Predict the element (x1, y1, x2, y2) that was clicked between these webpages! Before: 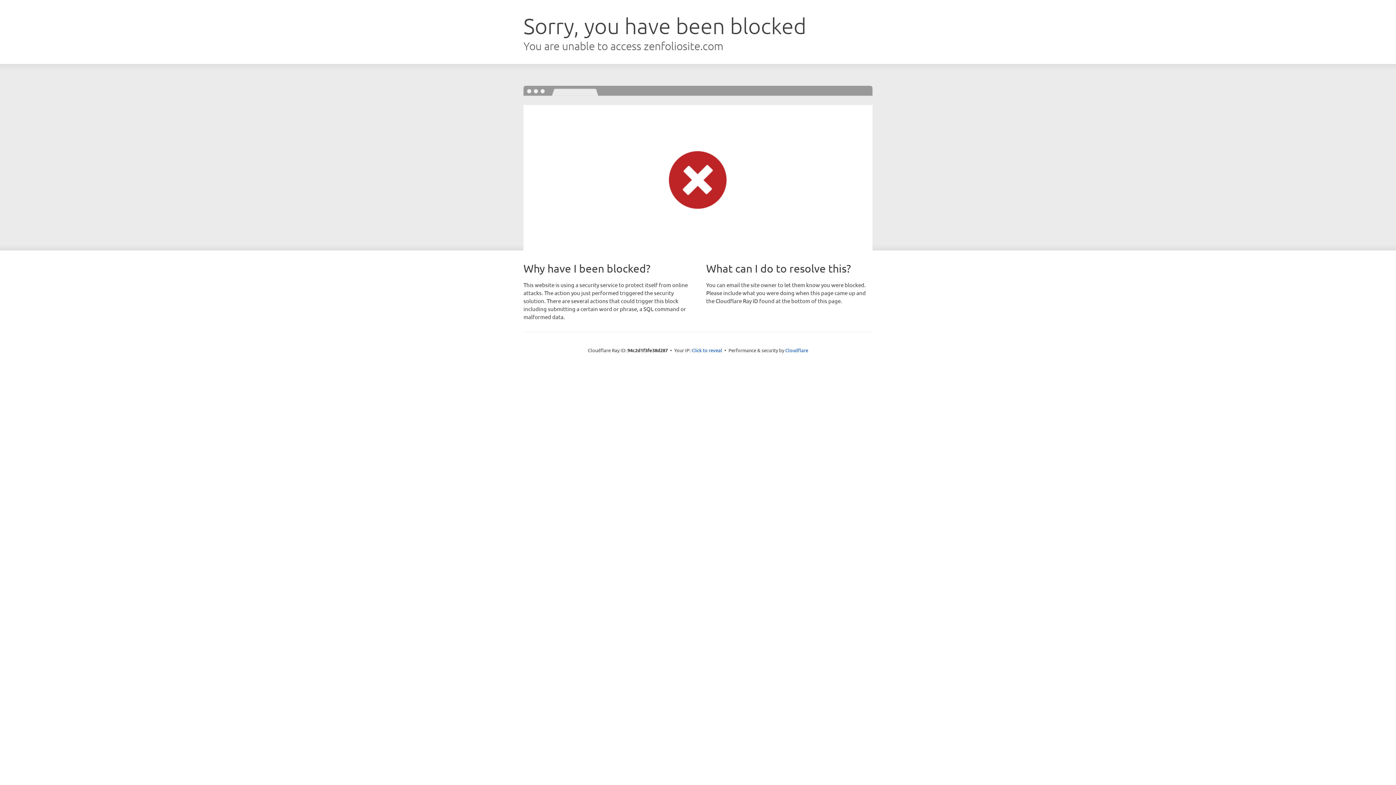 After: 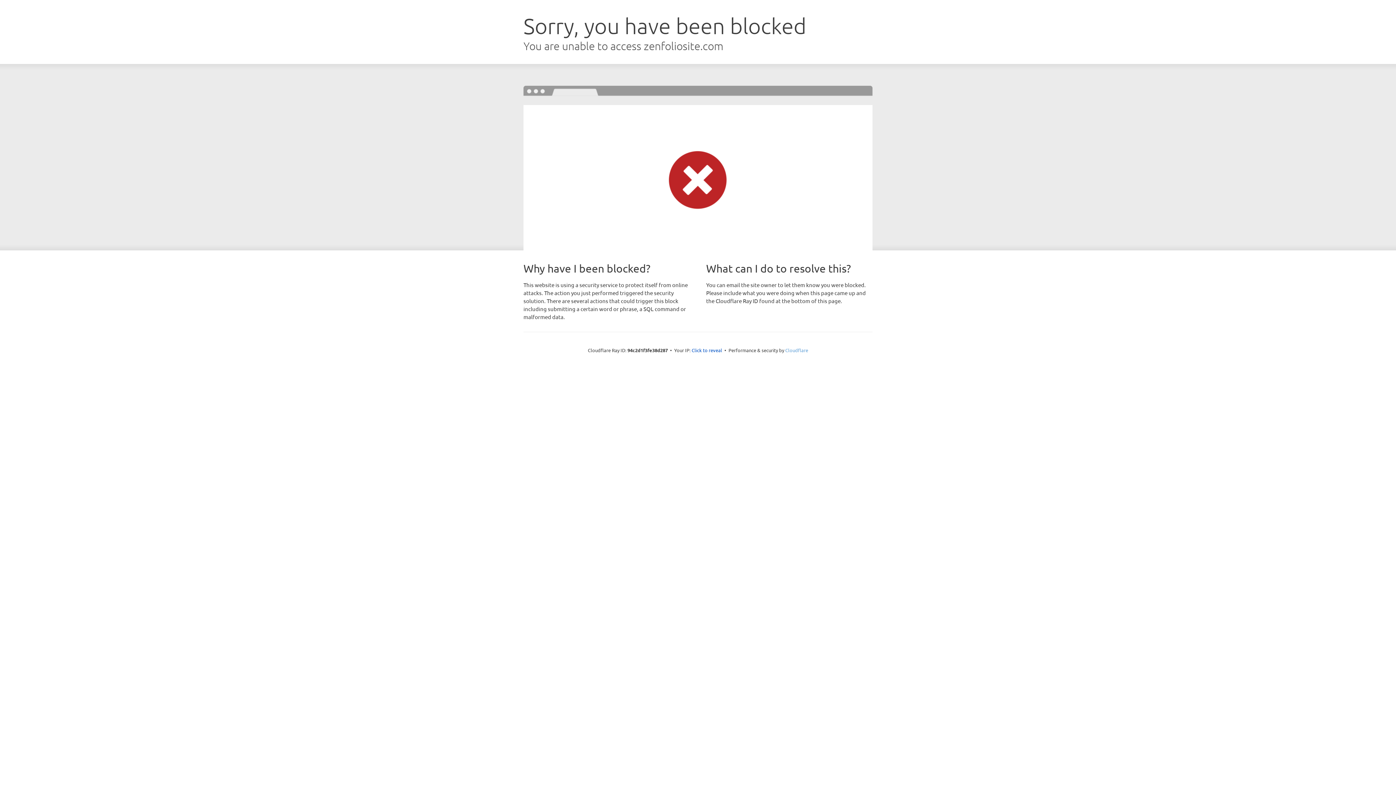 Action: label: Cloudflare bbox: (785, 347, 808, 353)